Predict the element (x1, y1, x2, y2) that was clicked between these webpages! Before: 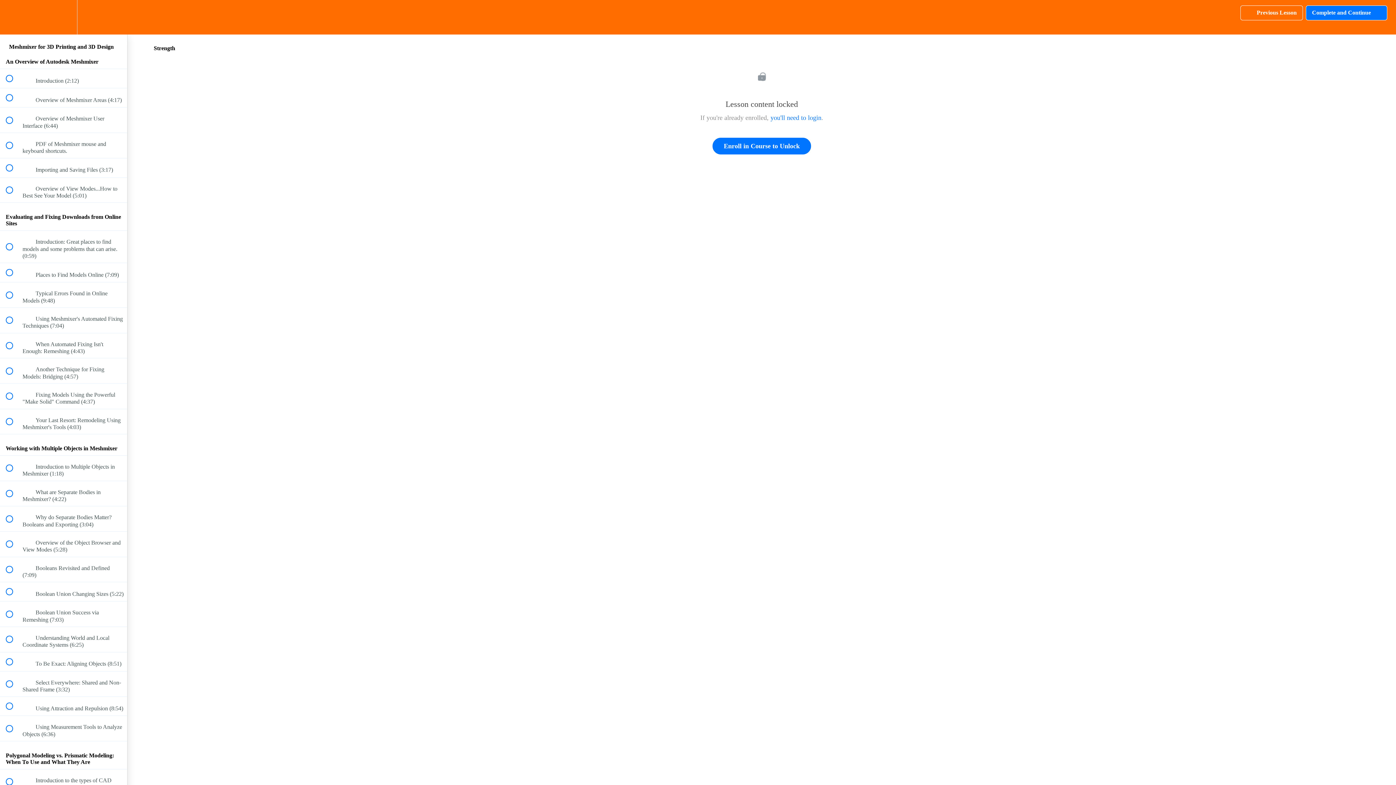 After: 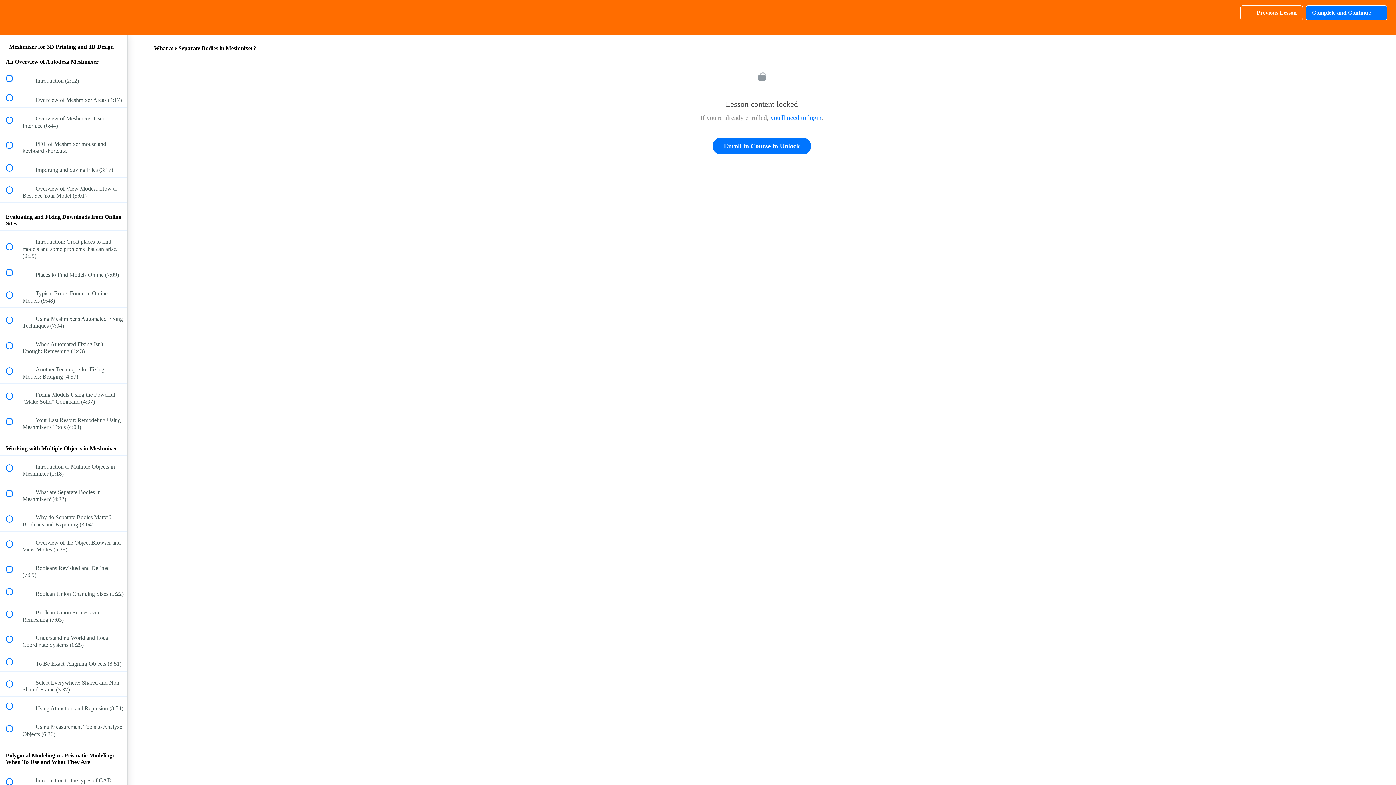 Action: label:  
 What are Separate Bodies in Meshmixer? (4:22) bbox: (0, 481, 127, 506)